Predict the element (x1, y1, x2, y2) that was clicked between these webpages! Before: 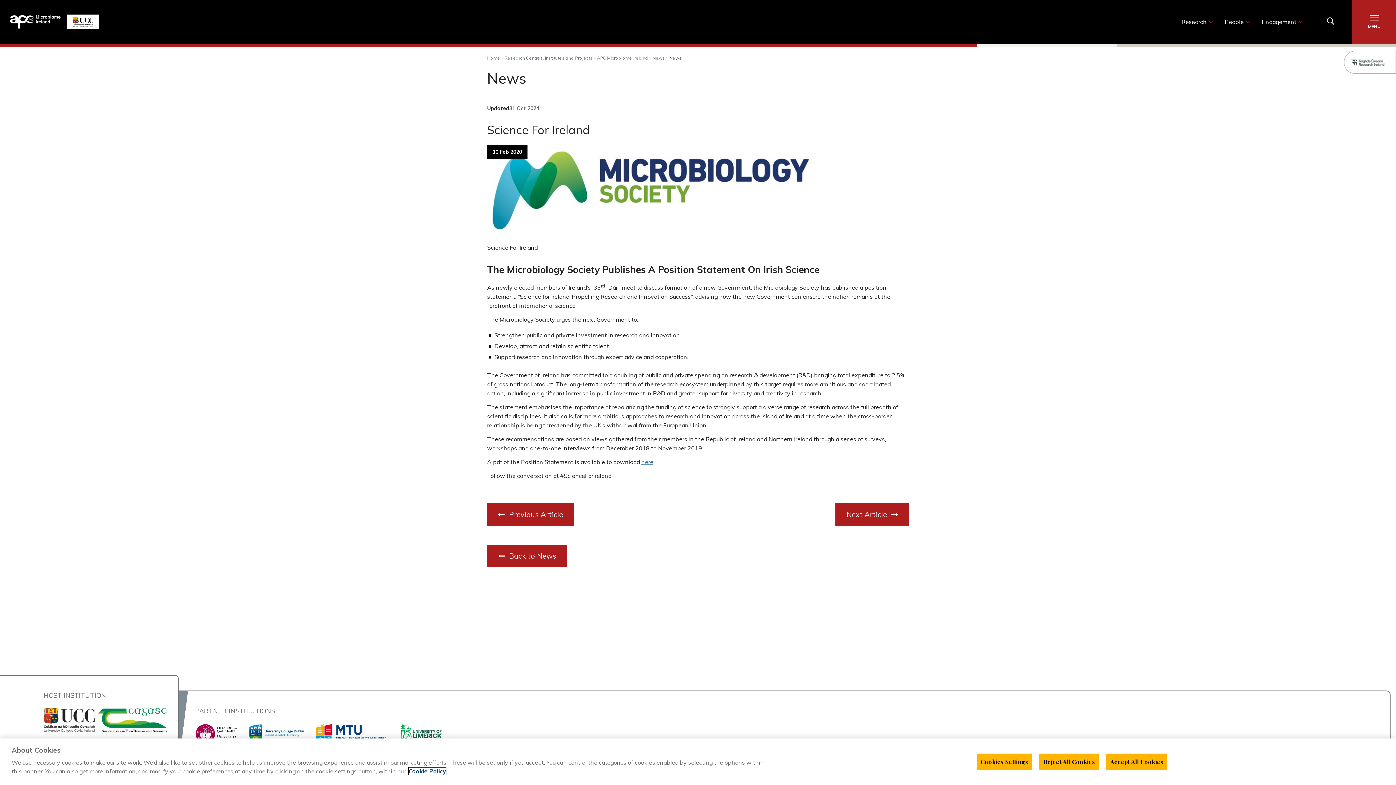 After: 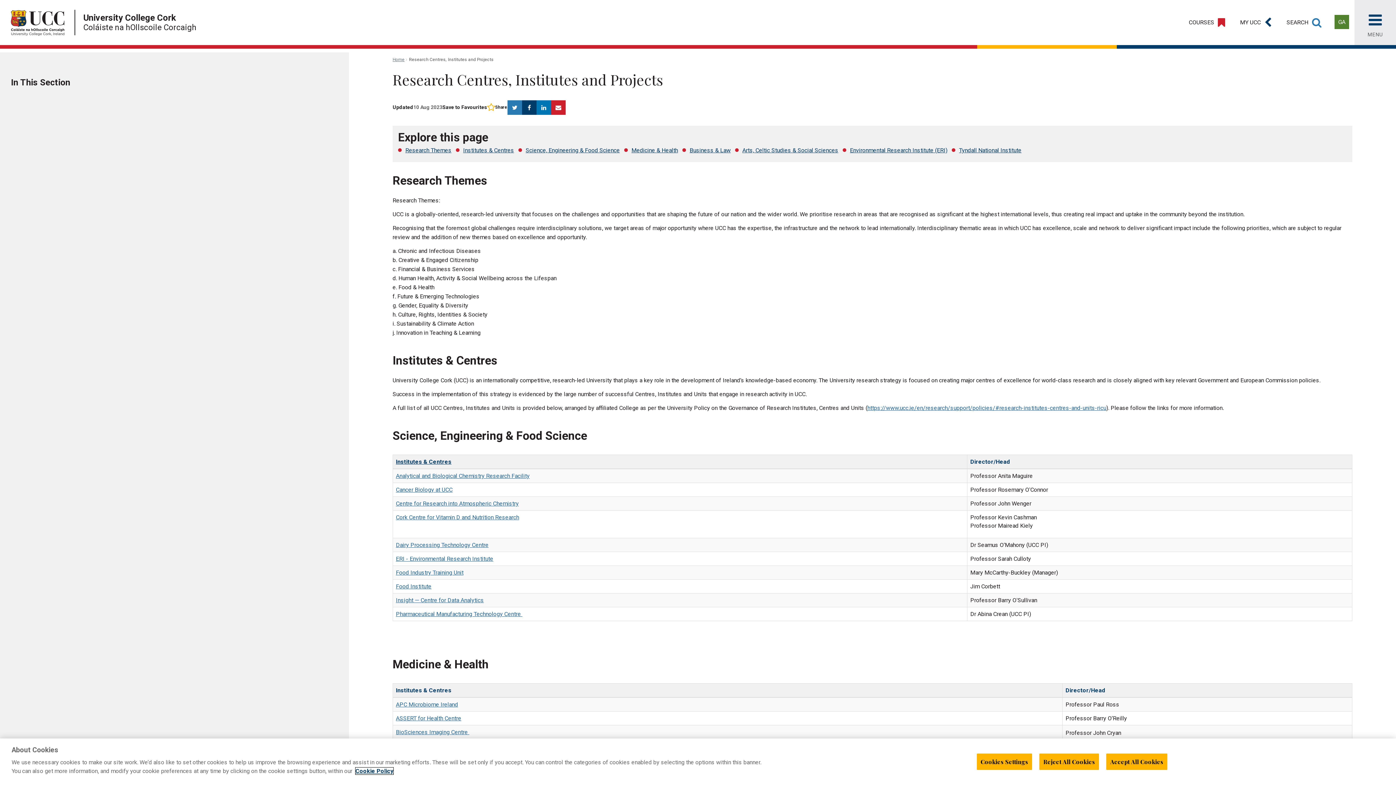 Action: bbox: (504, 55, 592, 60) label: Research Centres, Institutes and Projects